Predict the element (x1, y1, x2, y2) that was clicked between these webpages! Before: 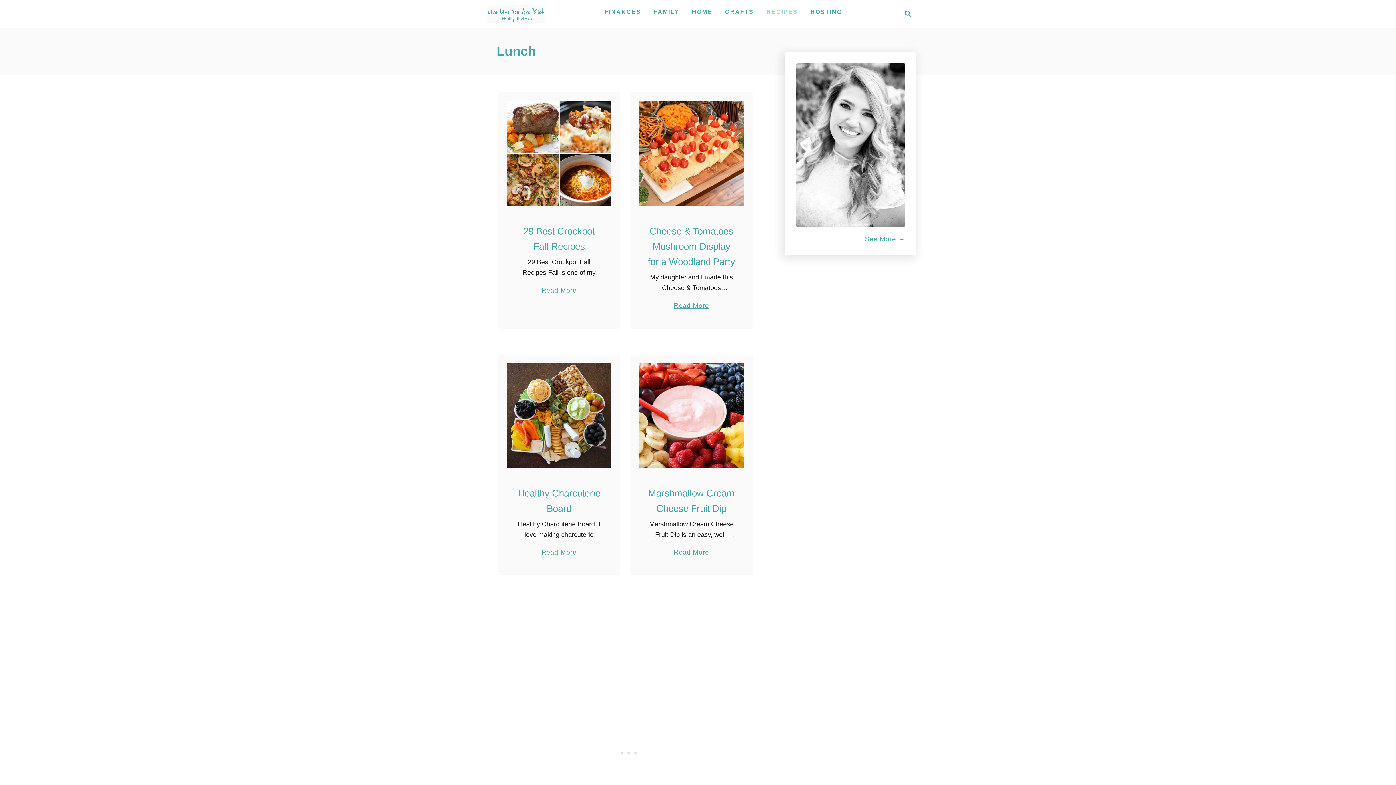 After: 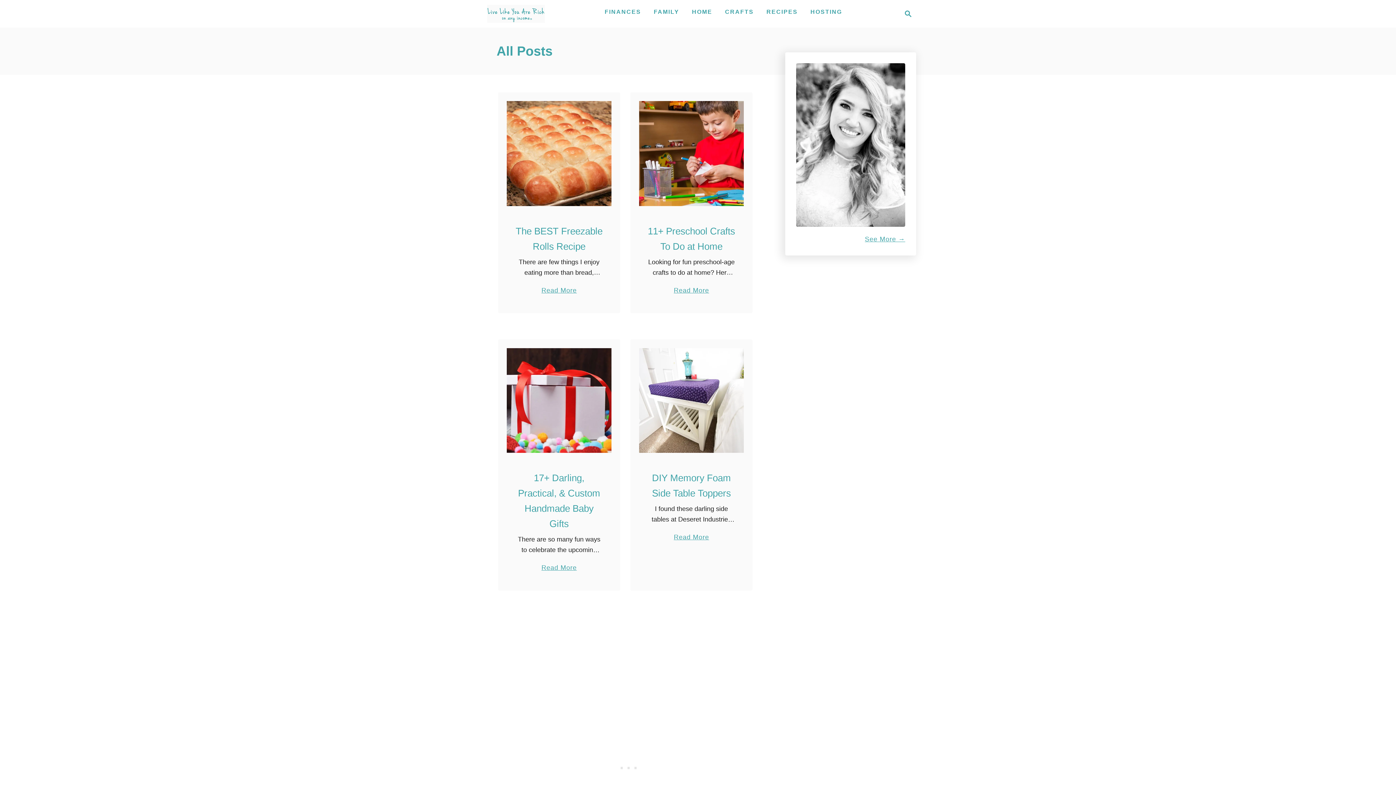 Action: label: See More → bbox: (865, 235, 905, 242)